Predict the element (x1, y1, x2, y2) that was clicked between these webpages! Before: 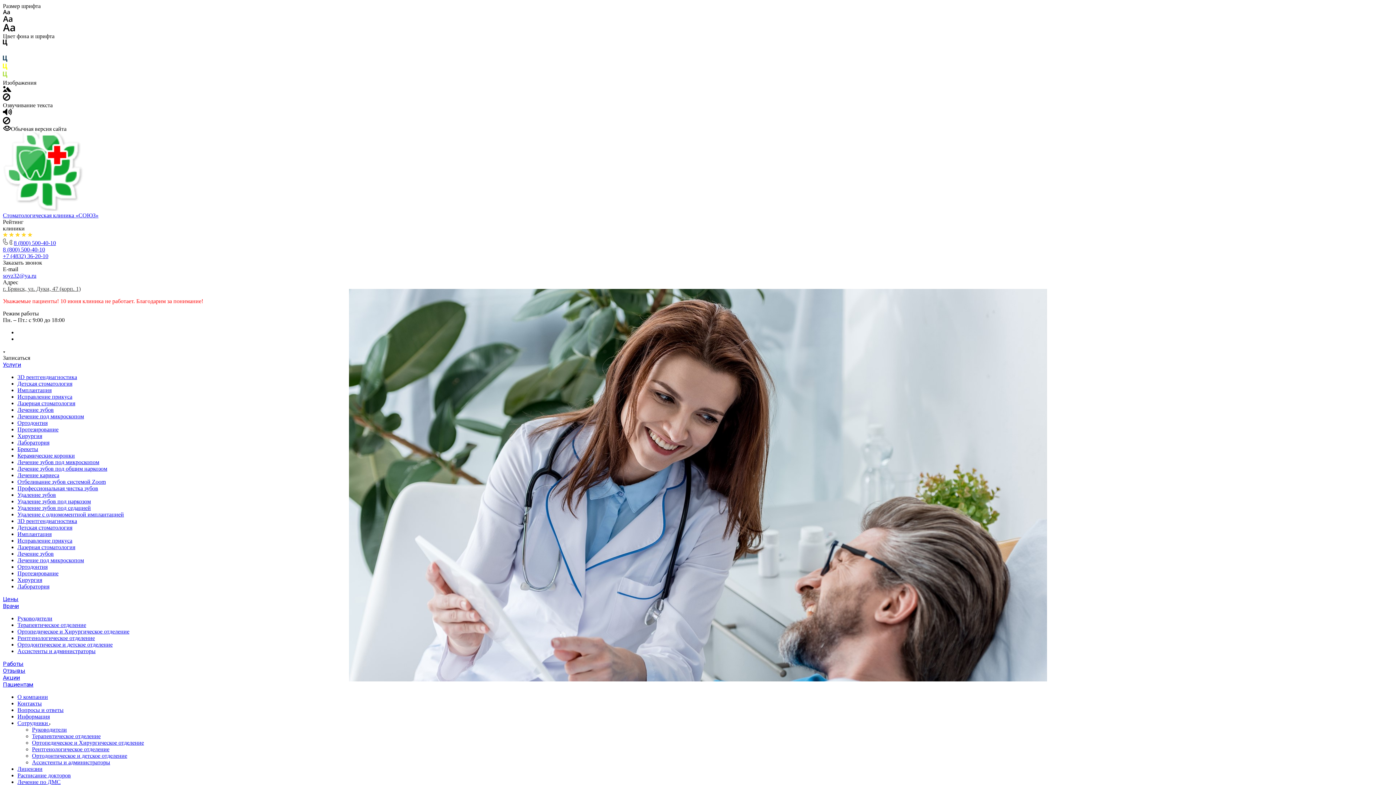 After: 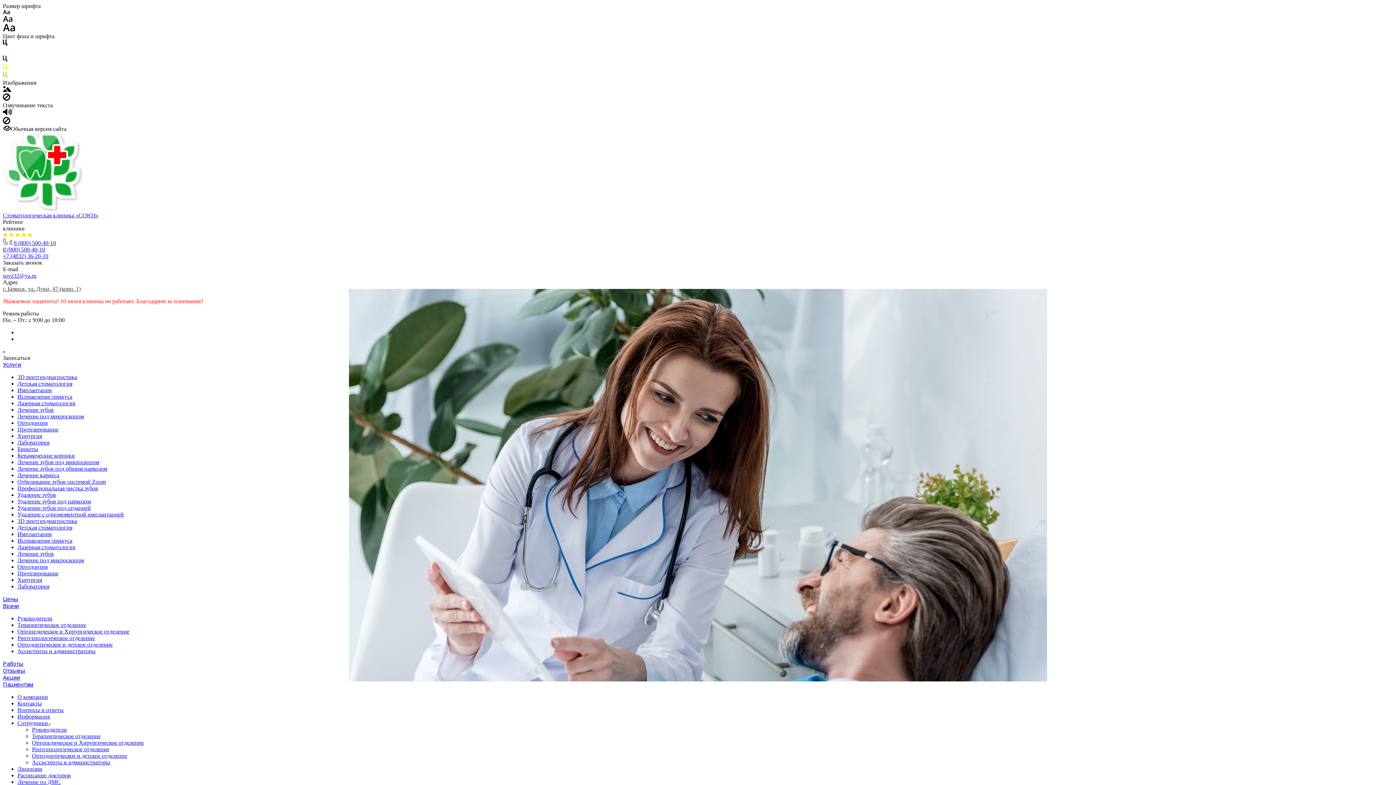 Action: bbox: (17, 426, 58, 432) label: Протезирование